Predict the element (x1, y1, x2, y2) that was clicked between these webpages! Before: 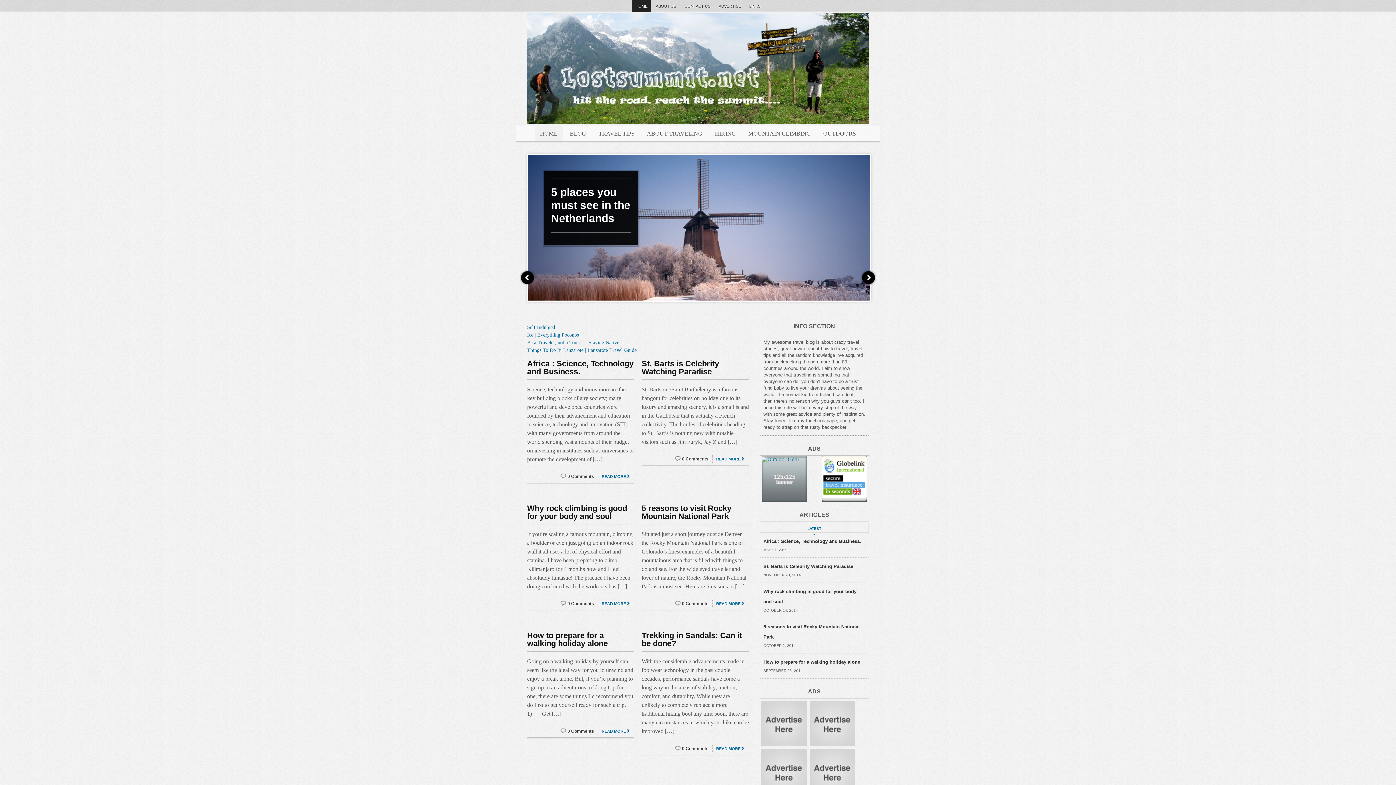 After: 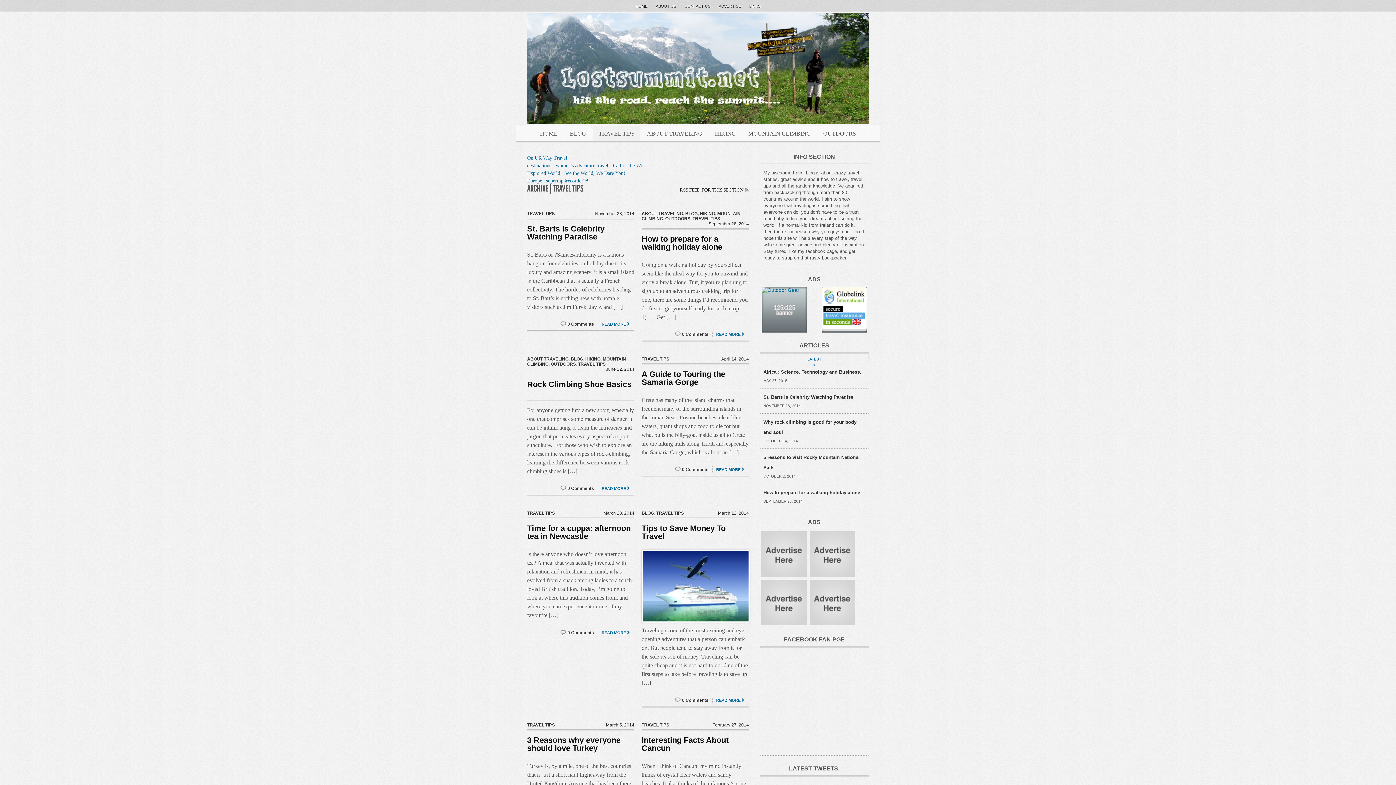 Action: label: TRAVEL TIPS bbox: (593, 126, 640, 141)